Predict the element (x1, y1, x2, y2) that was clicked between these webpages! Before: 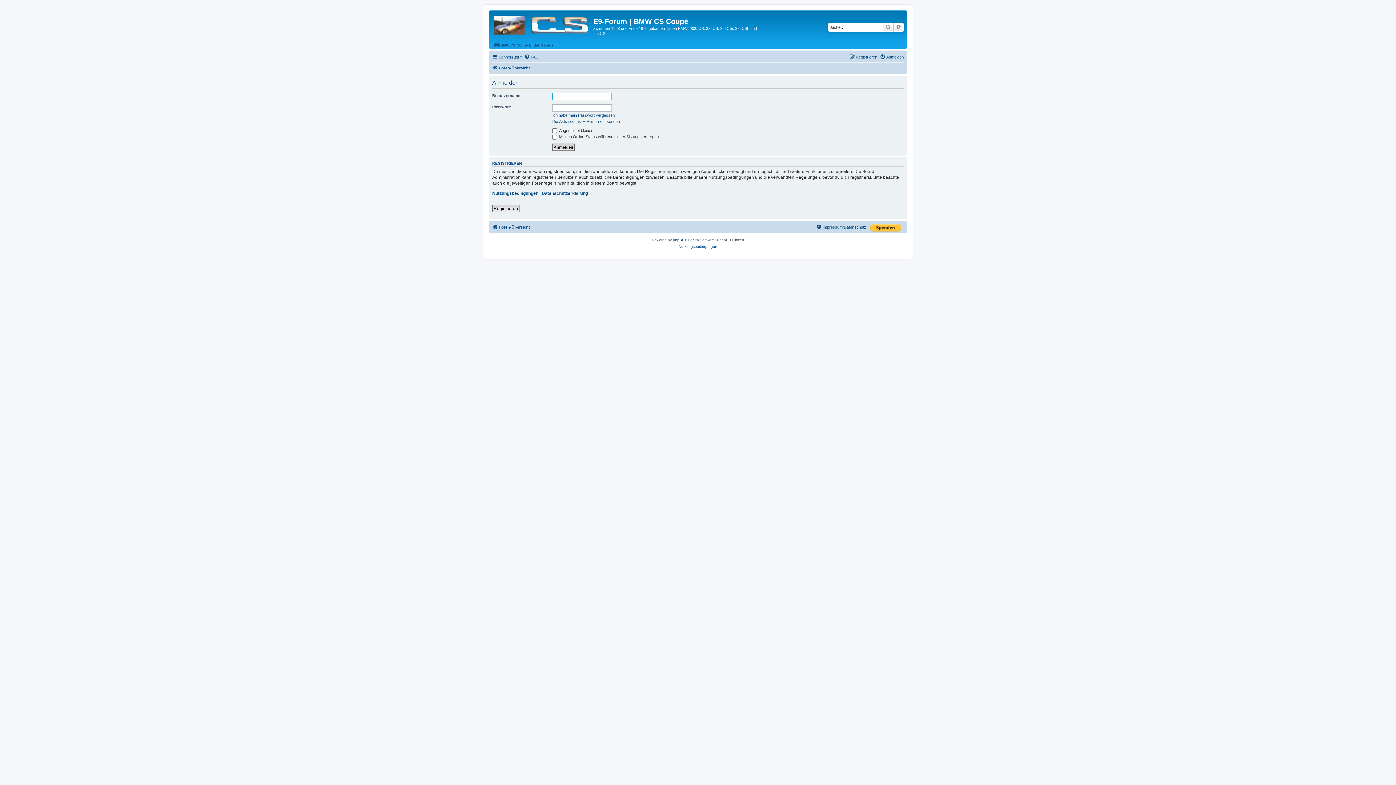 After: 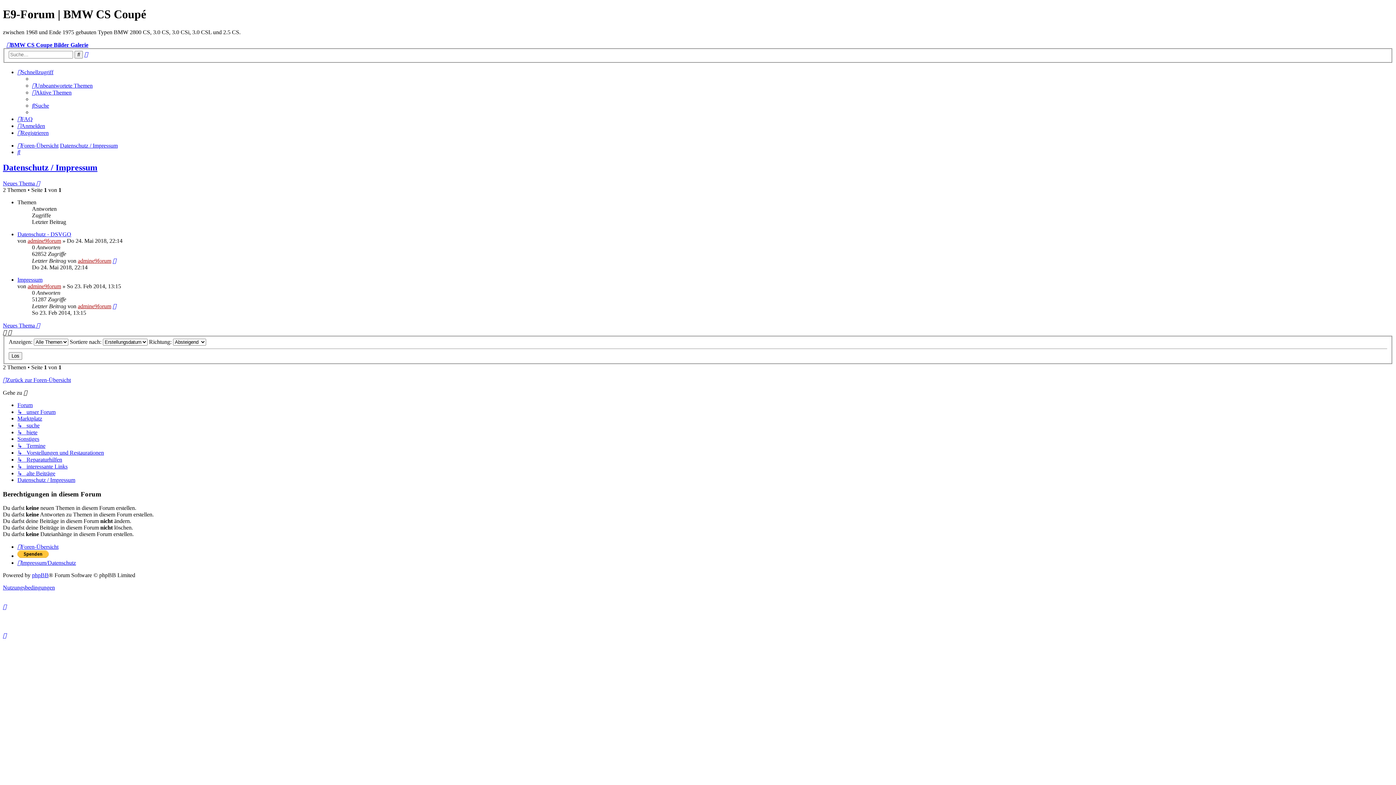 Action: label: Impressum/Datenschutz bbox: (816, 222, 866, 231)